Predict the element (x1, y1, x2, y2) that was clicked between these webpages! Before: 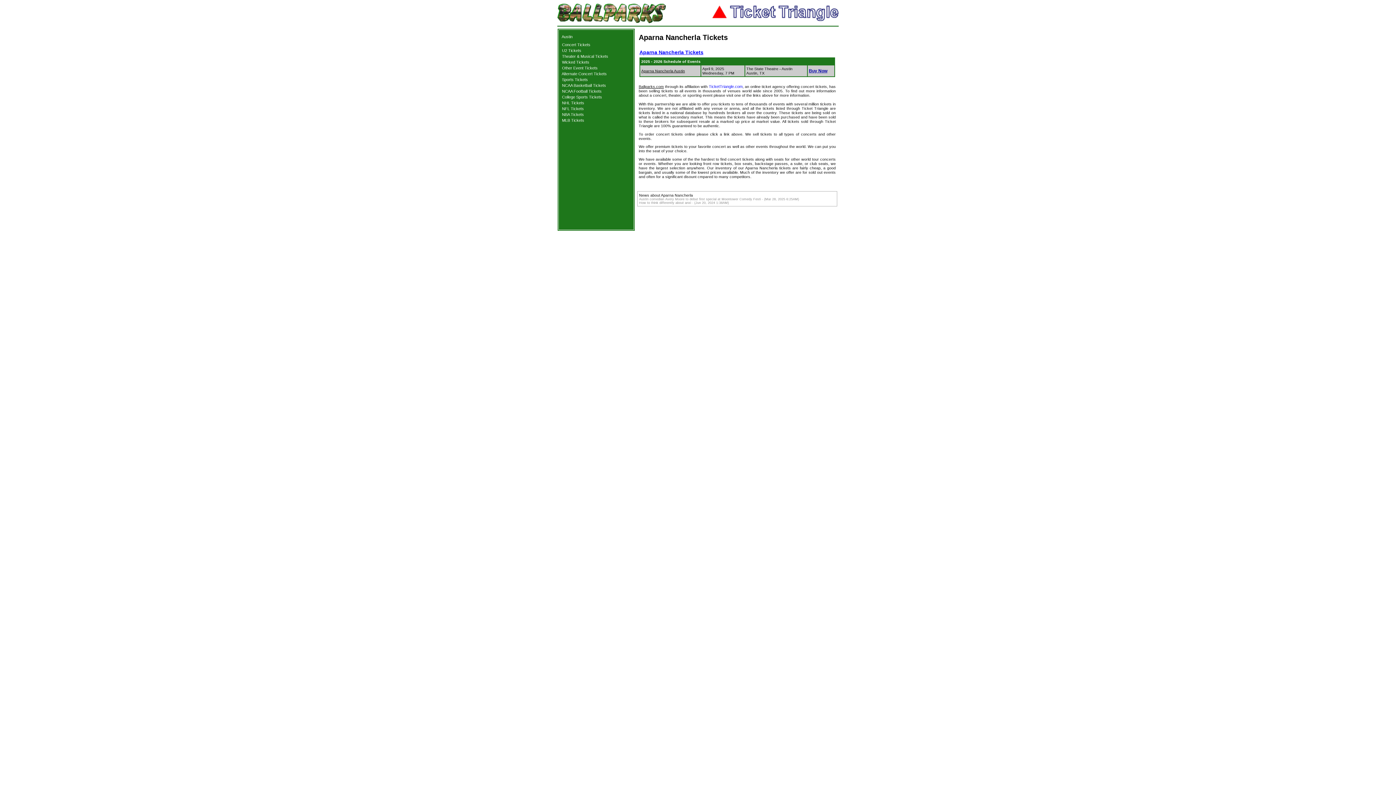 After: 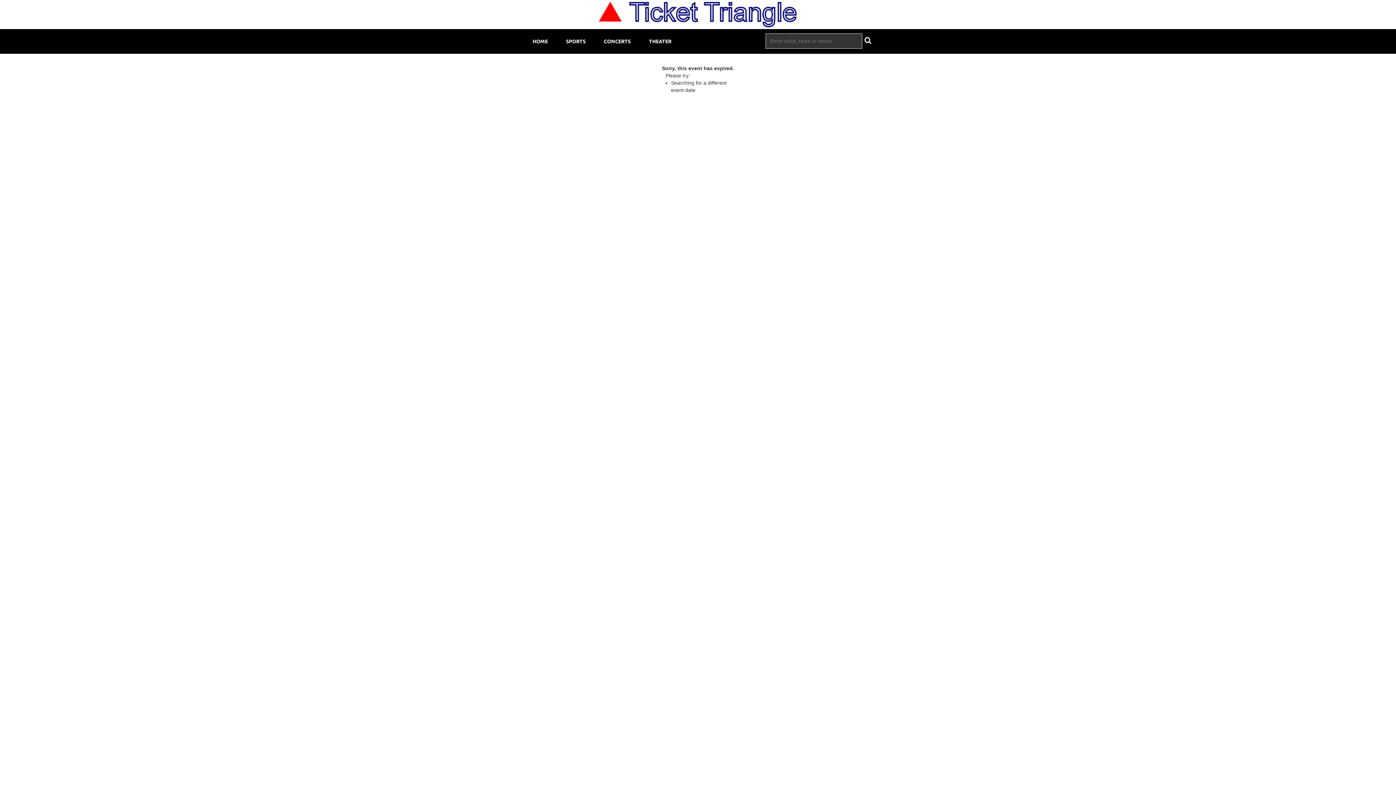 Action: label: Buy Now bbox: (809, 68, 827, 73)